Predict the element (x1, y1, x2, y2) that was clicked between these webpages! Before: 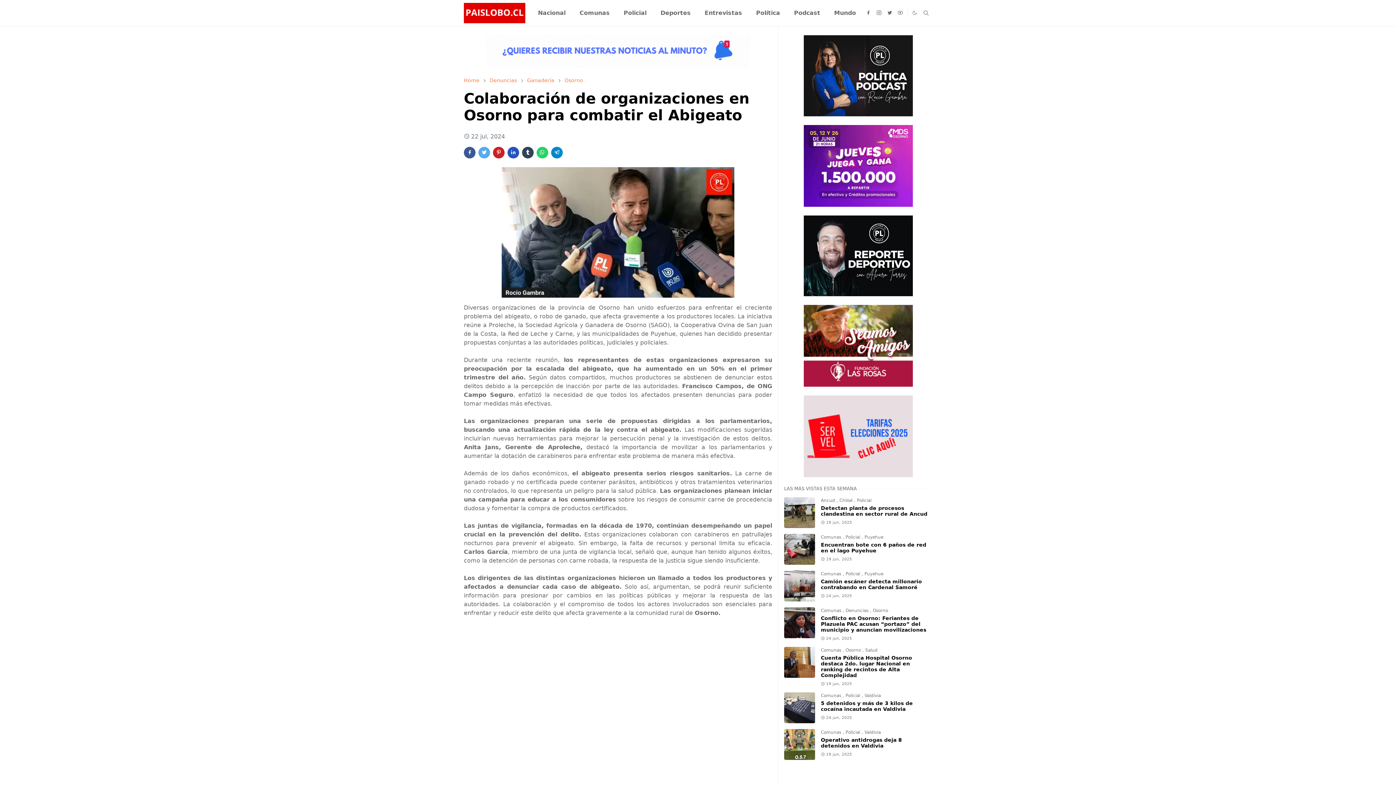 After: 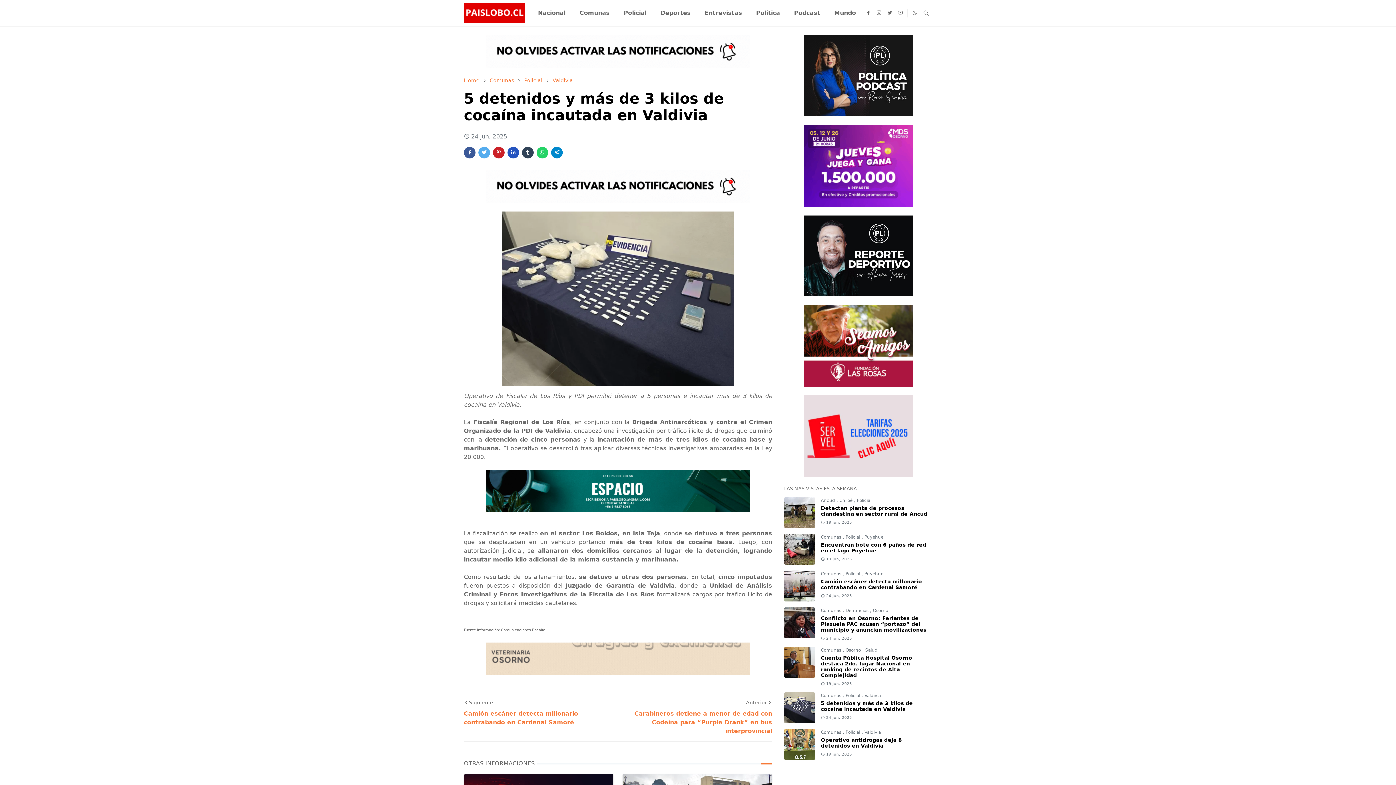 Action: bbox: (821, 700, 913, 712) label: 5 detenidos y más de 3 kilos de cocaína incautada en Valdivia